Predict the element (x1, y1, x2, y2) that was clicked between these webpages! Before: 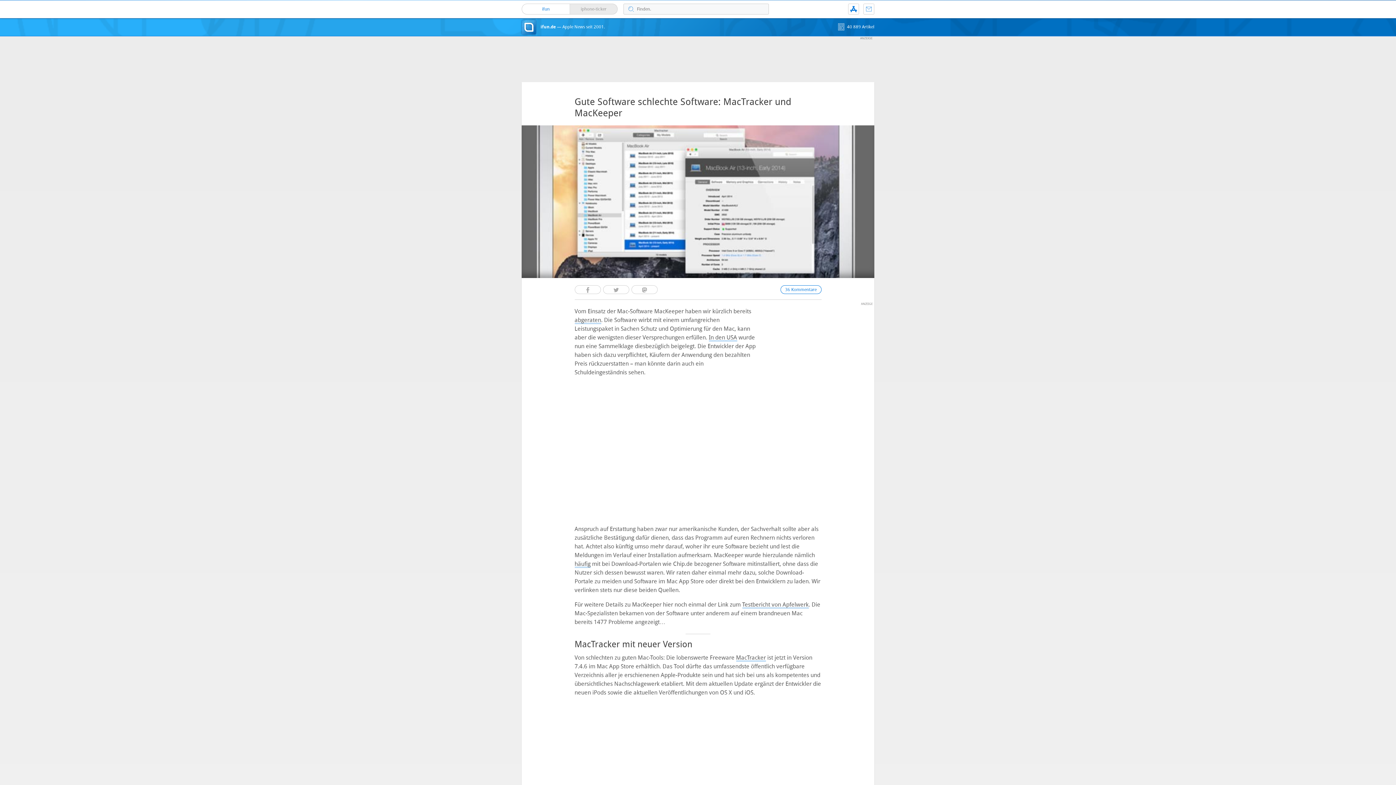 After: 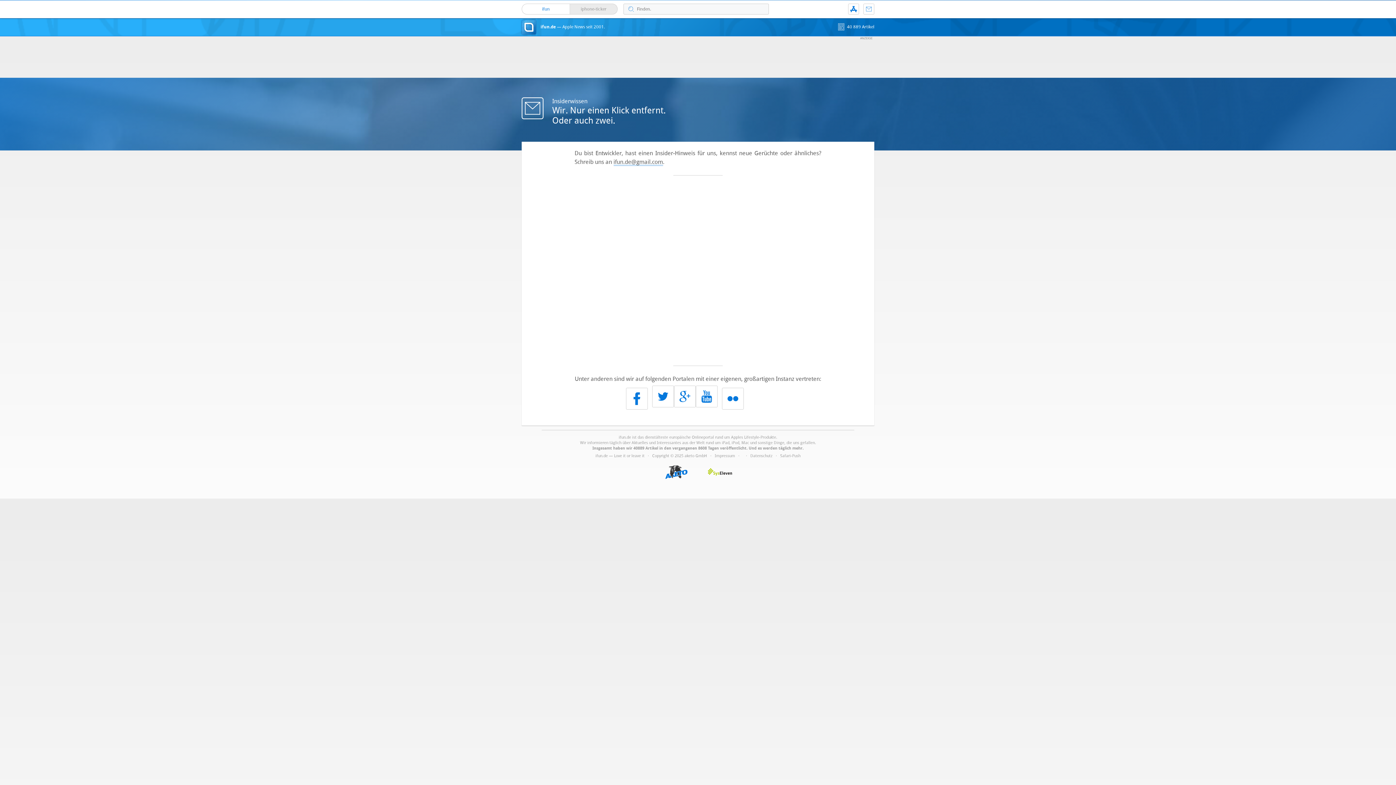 Action: label: Kontakt bbox: (864, 4, 874, 14)